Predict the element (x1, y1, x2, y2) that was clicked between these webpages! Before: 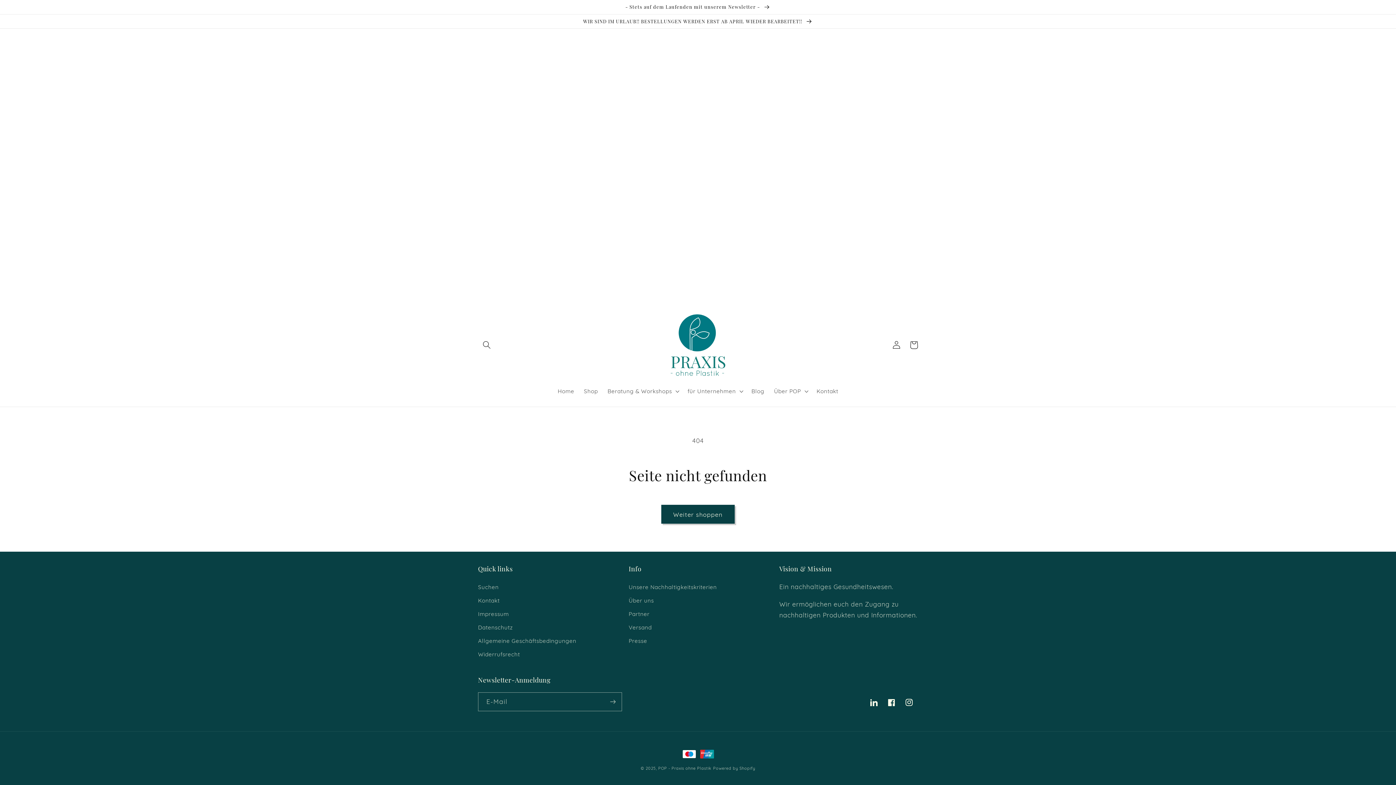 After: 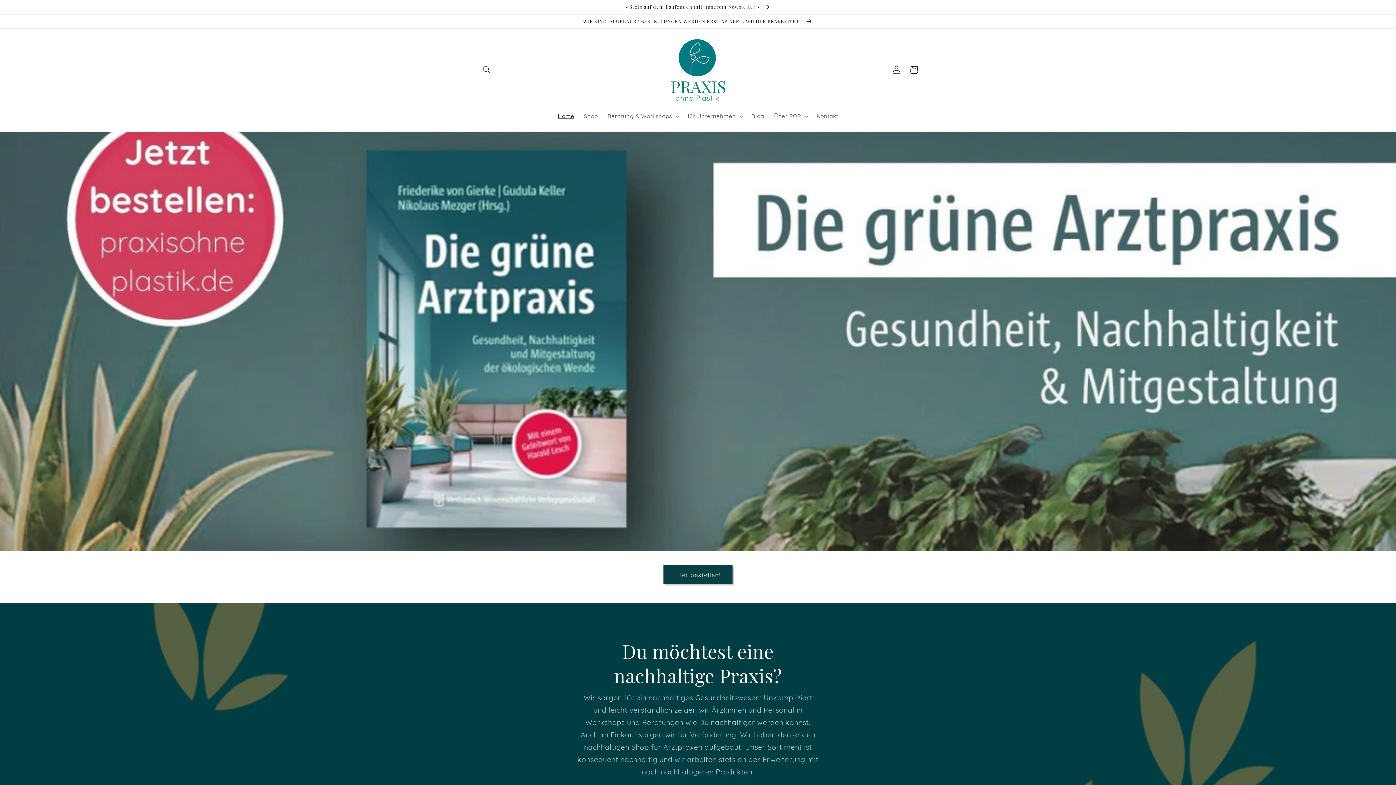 Action: bbox: (658, 766, 711, 771) label: POP - Praxis ohne Plastik